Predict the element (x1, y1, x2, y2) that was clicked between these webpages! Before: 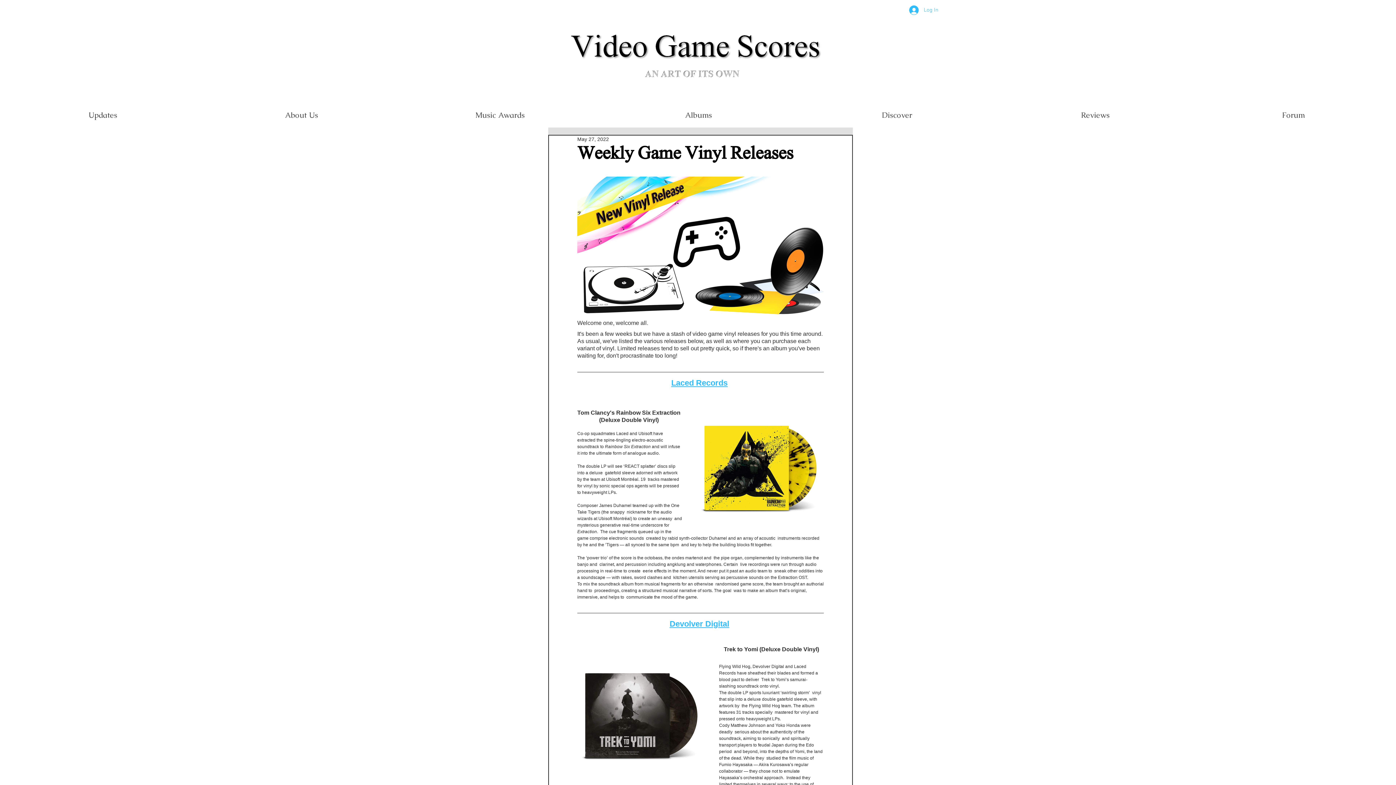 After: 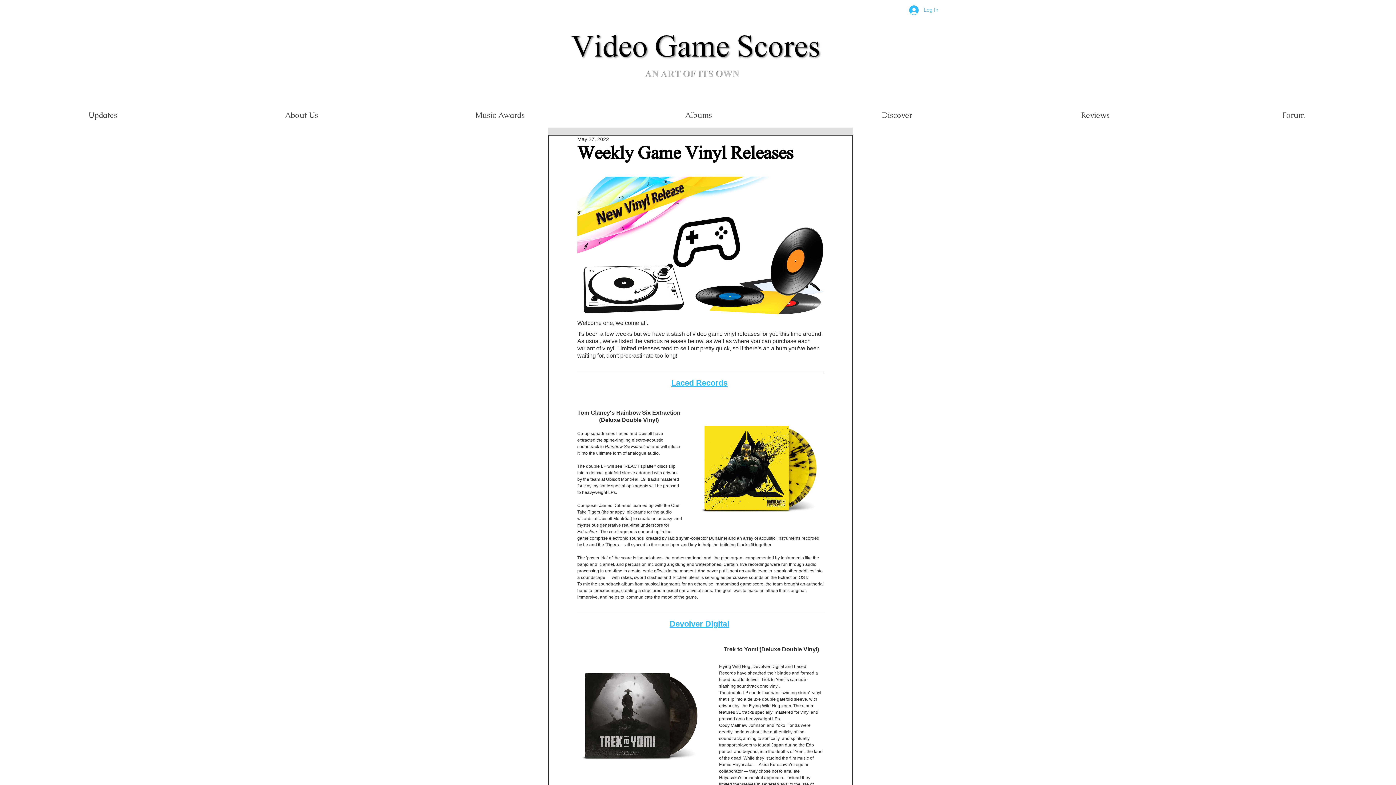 Action: label: Albums bbox: (599, 109, 797, 120)